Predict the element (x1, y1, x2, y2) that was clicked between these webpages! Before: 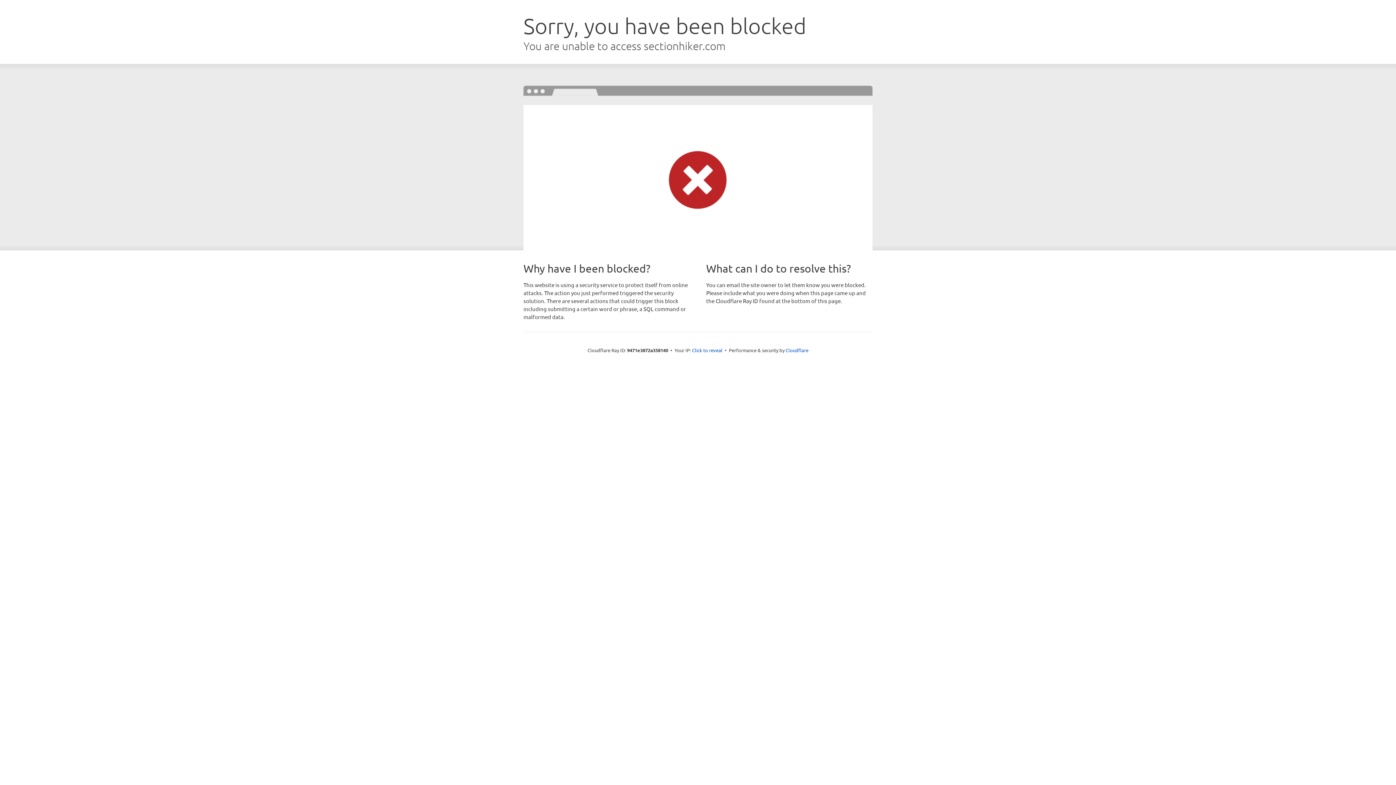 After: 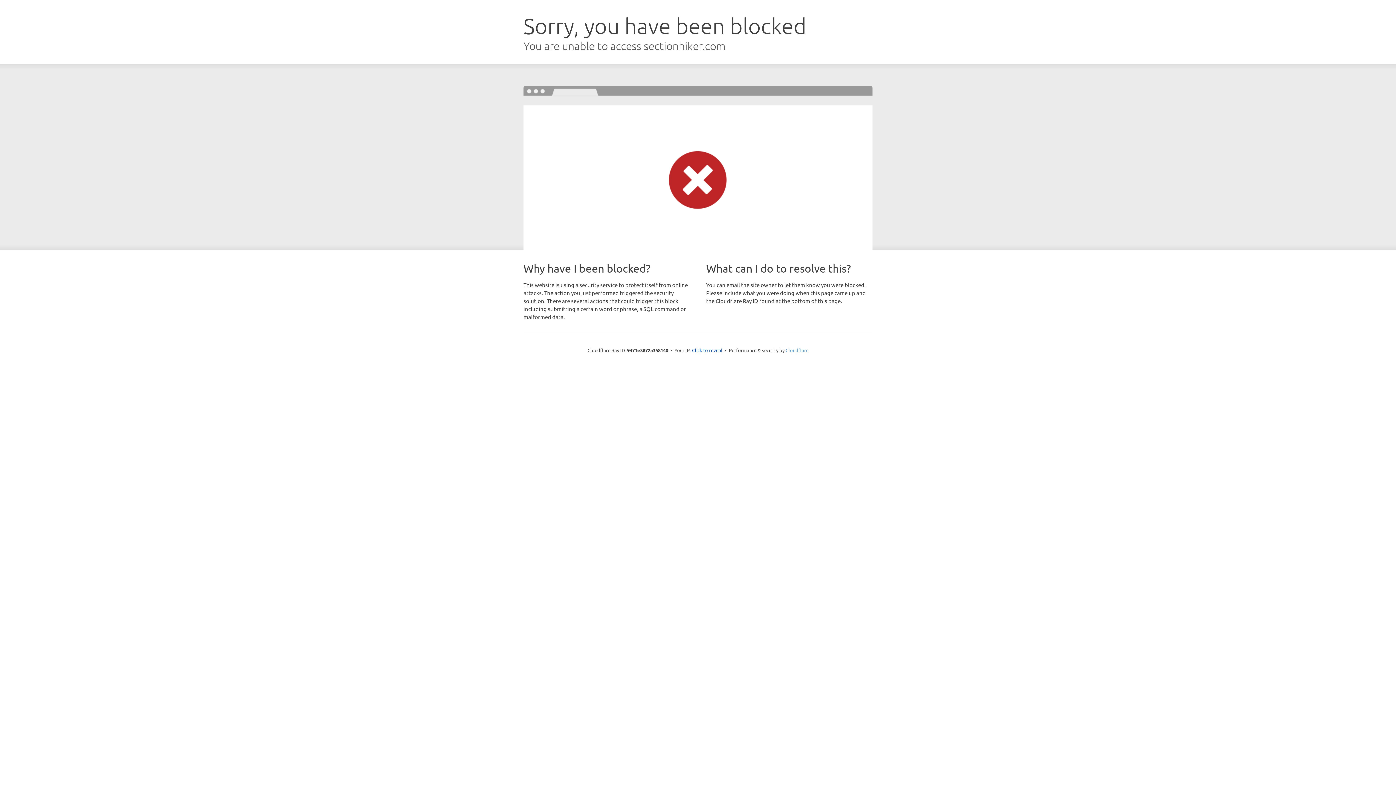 Action: label: Cloudflare bbox: (785, 347, 808, 353)